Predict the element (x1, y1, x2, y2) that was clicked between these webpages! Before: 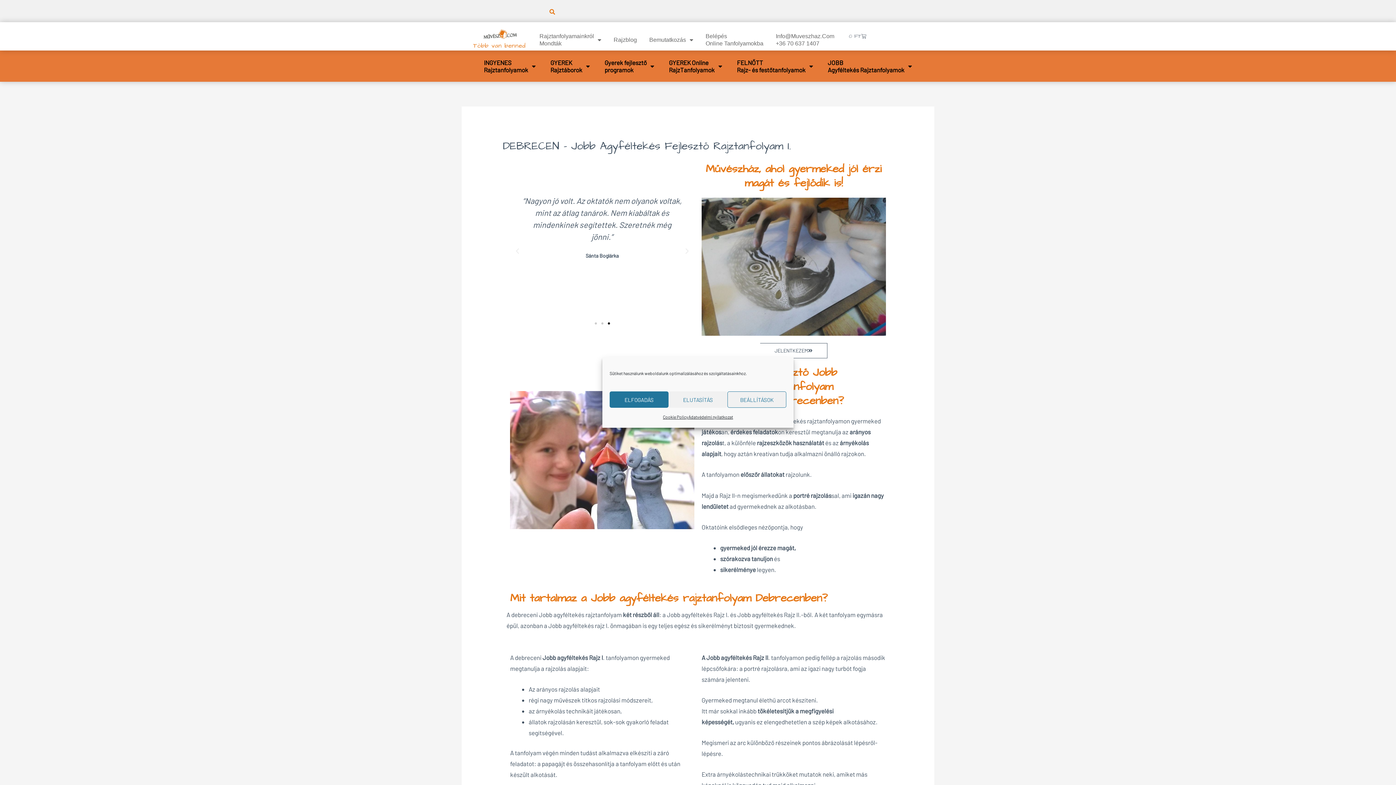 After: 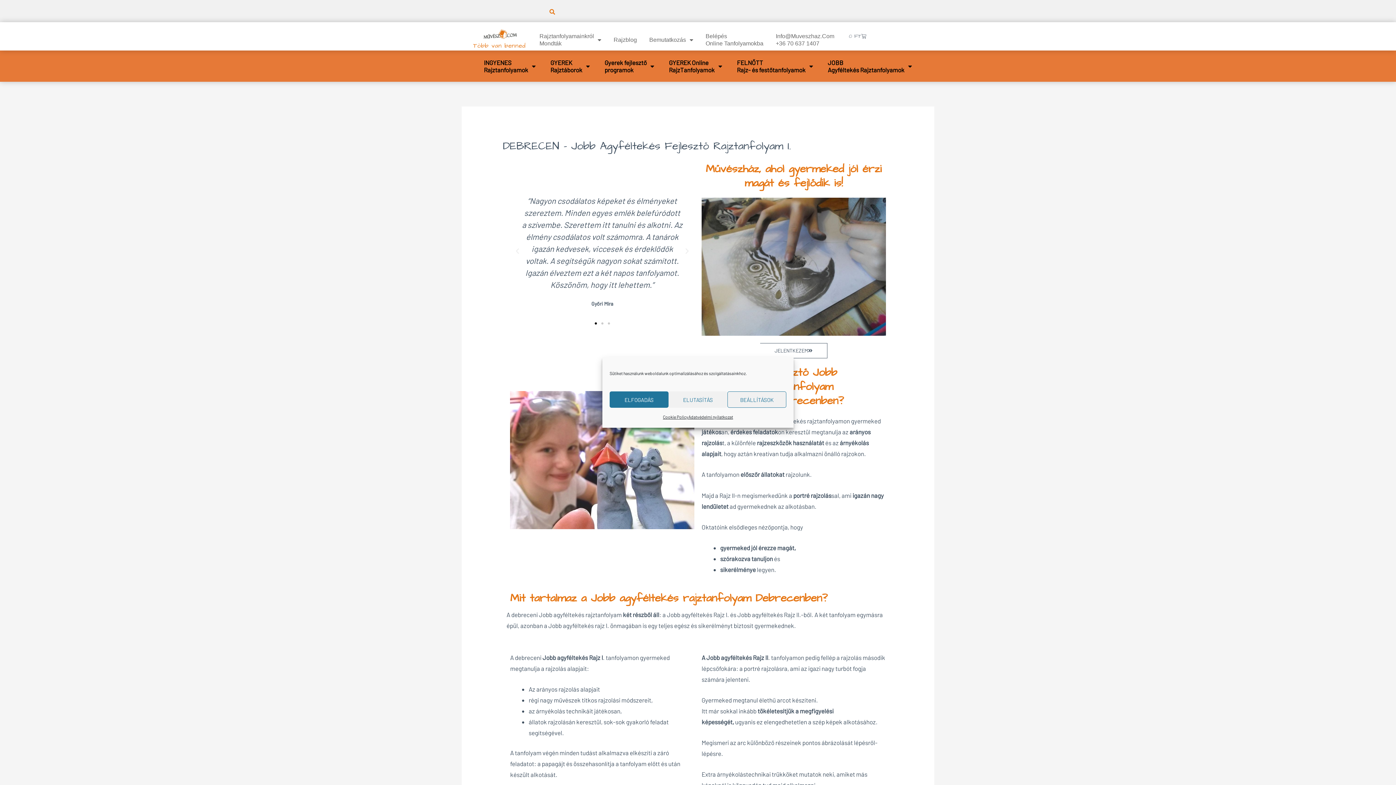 Action: bbox: (594, 322, 596, 324) label: Go to slide 1